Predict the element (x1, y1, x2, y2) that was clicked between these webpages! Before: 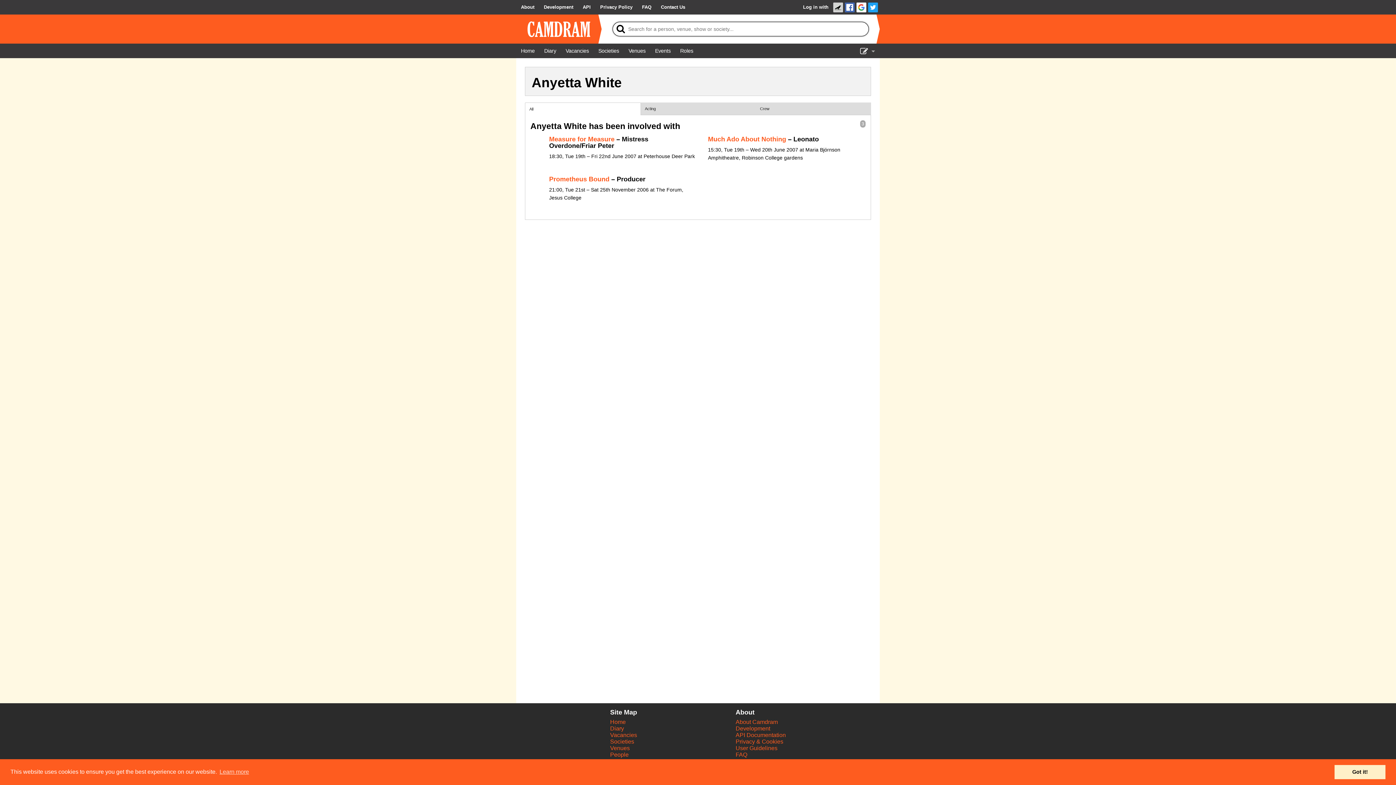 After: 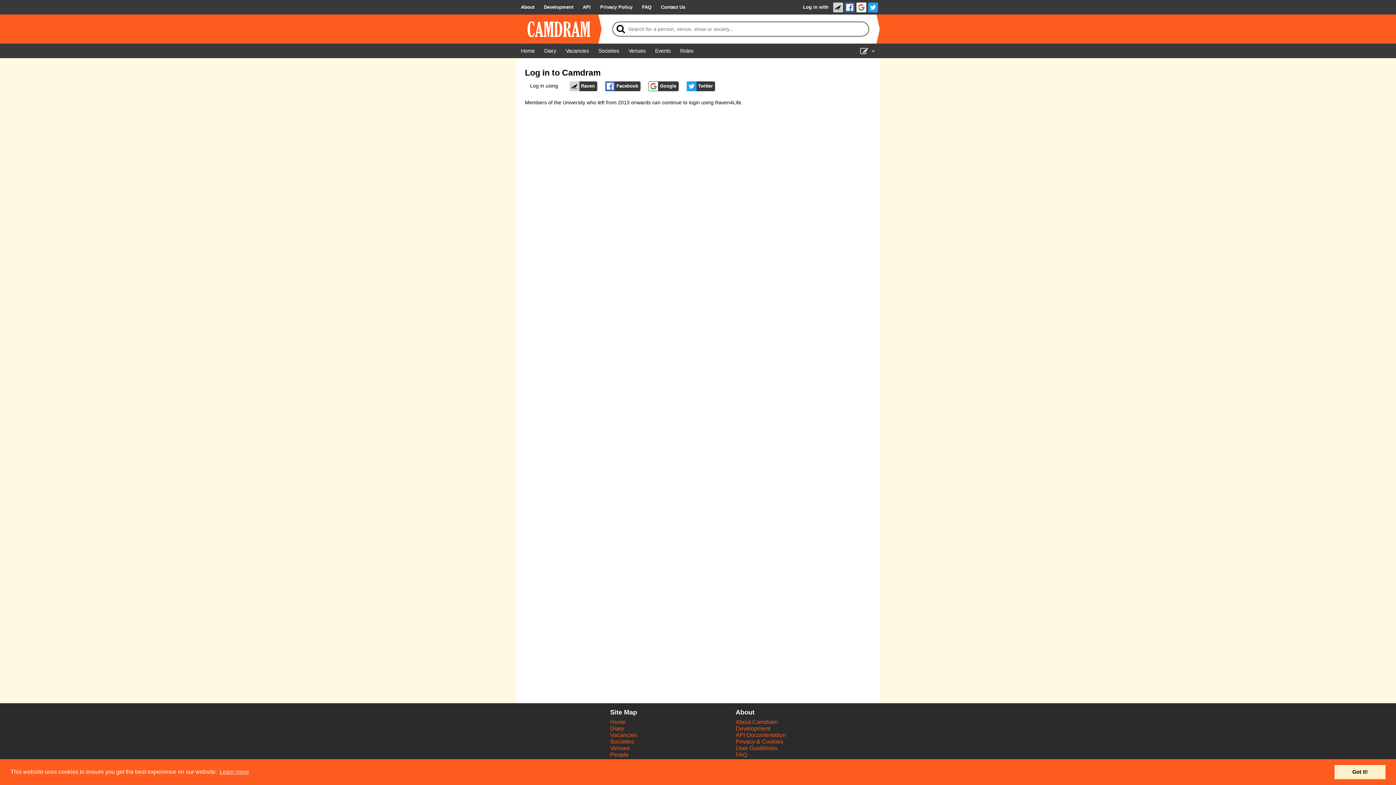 Action: label: Log in with bbox: (798, 0, 833, 14)